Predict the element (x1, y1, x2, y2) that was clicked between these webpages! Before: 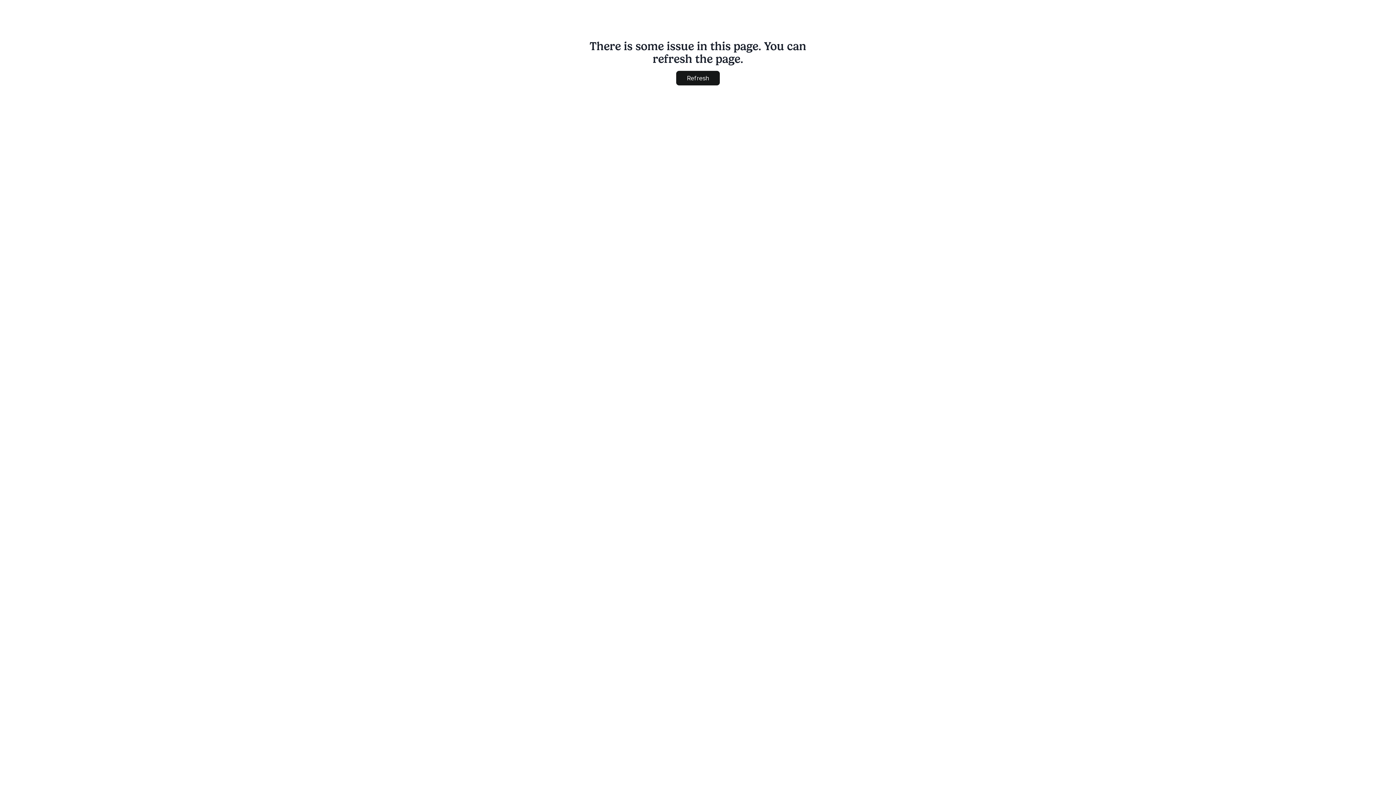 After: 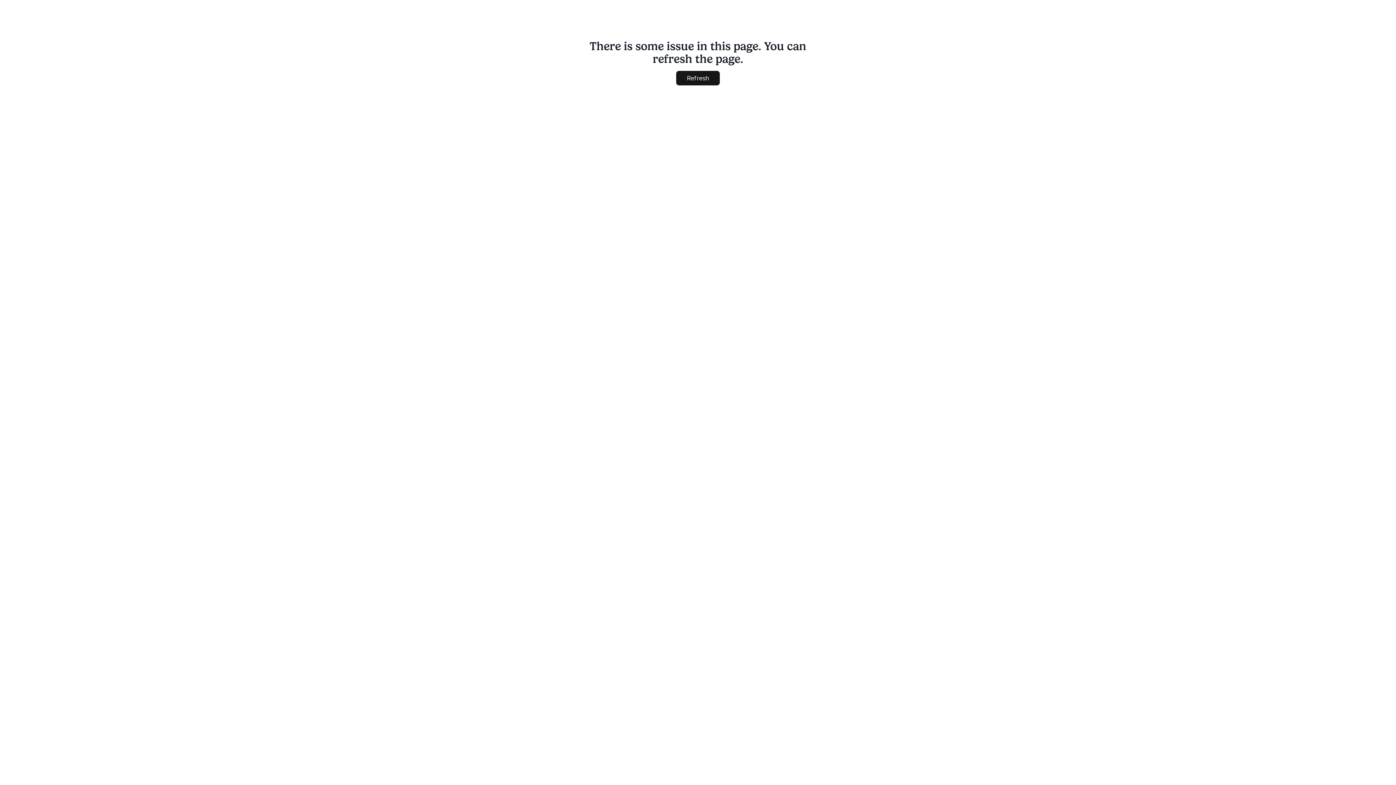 Action: label: Refresh bbox: (676, 70, 720, 85)